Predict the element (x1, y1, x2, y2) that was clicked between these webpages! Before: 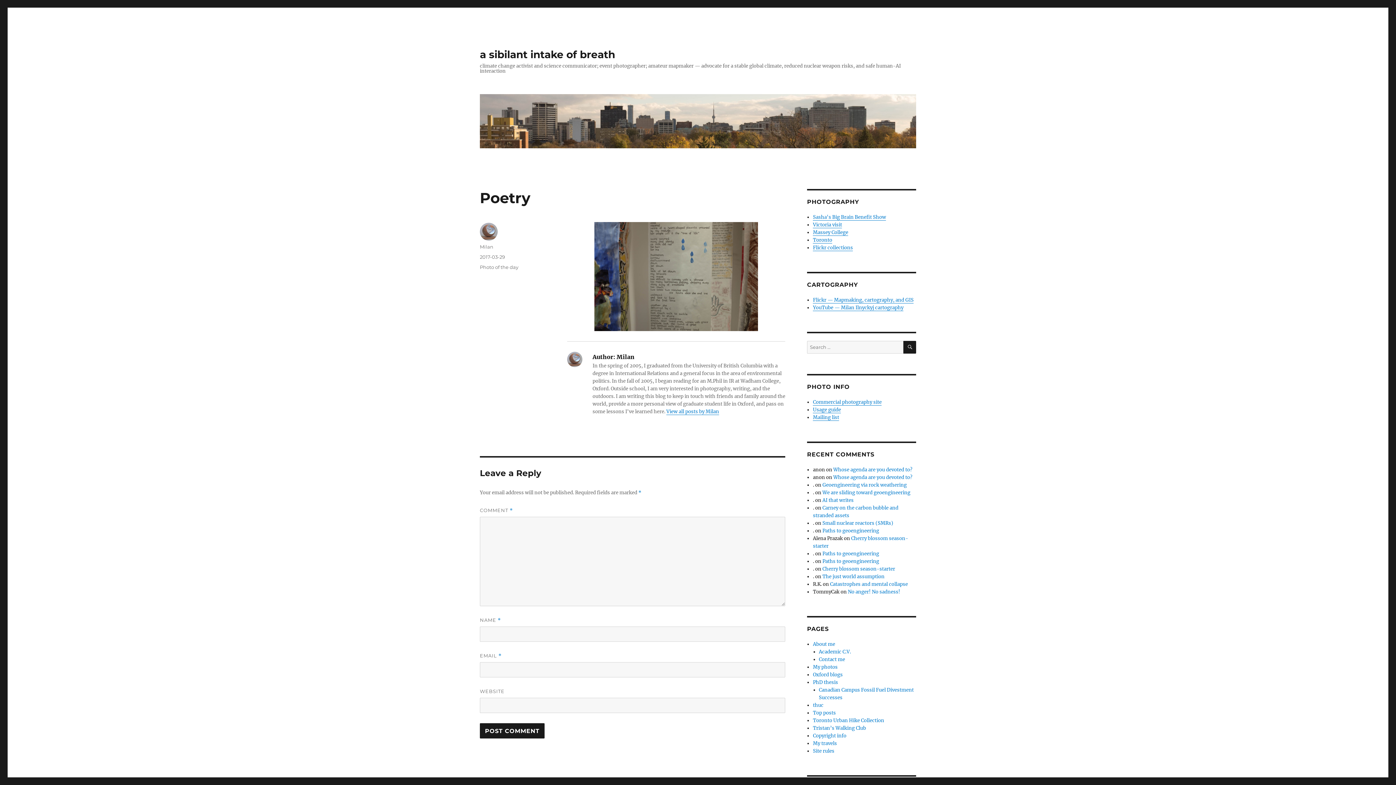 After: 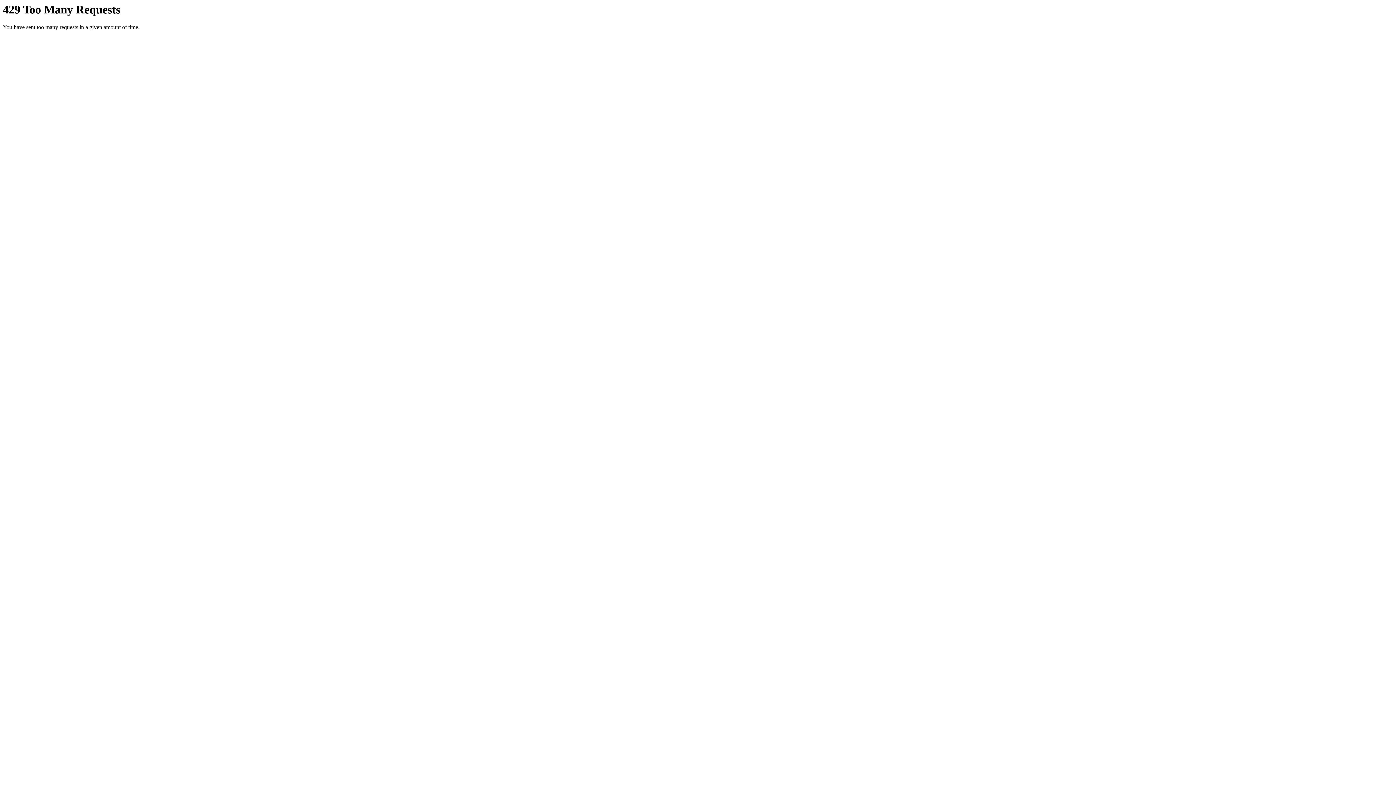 Action: label: Victoria visit bbox: (813, 221, 842, 228)